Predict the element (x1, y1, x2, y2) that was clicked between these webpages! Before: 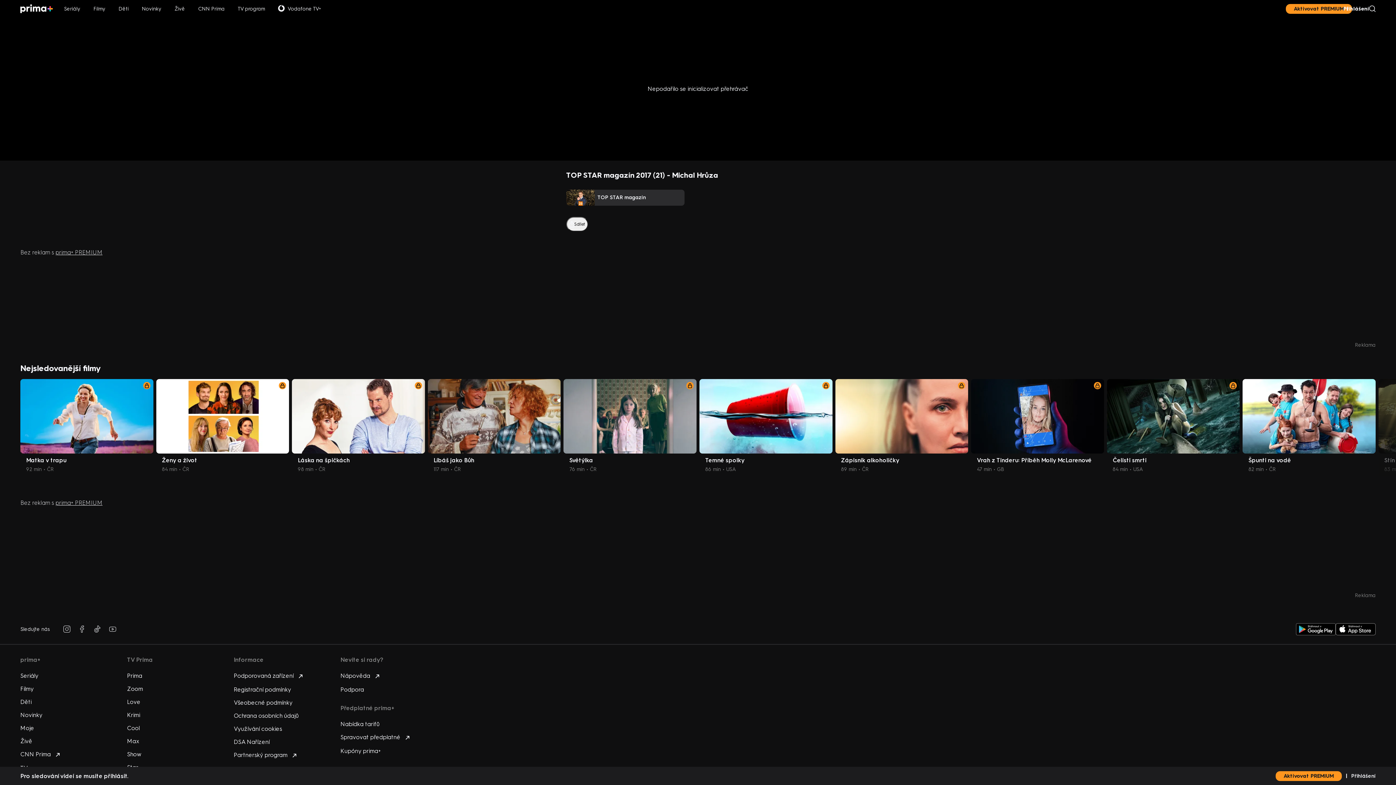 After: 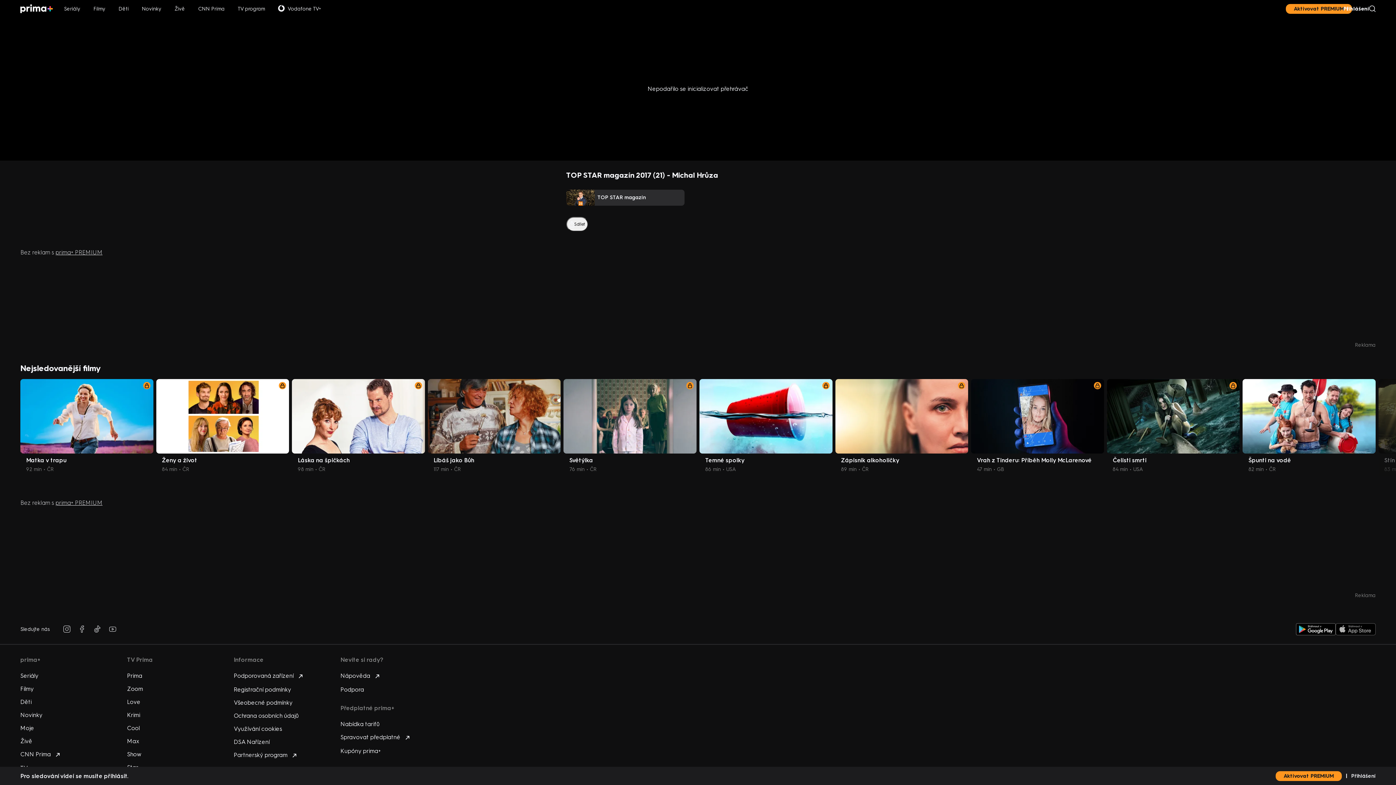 Action: bbox: (1336, 623, 1376, 635)